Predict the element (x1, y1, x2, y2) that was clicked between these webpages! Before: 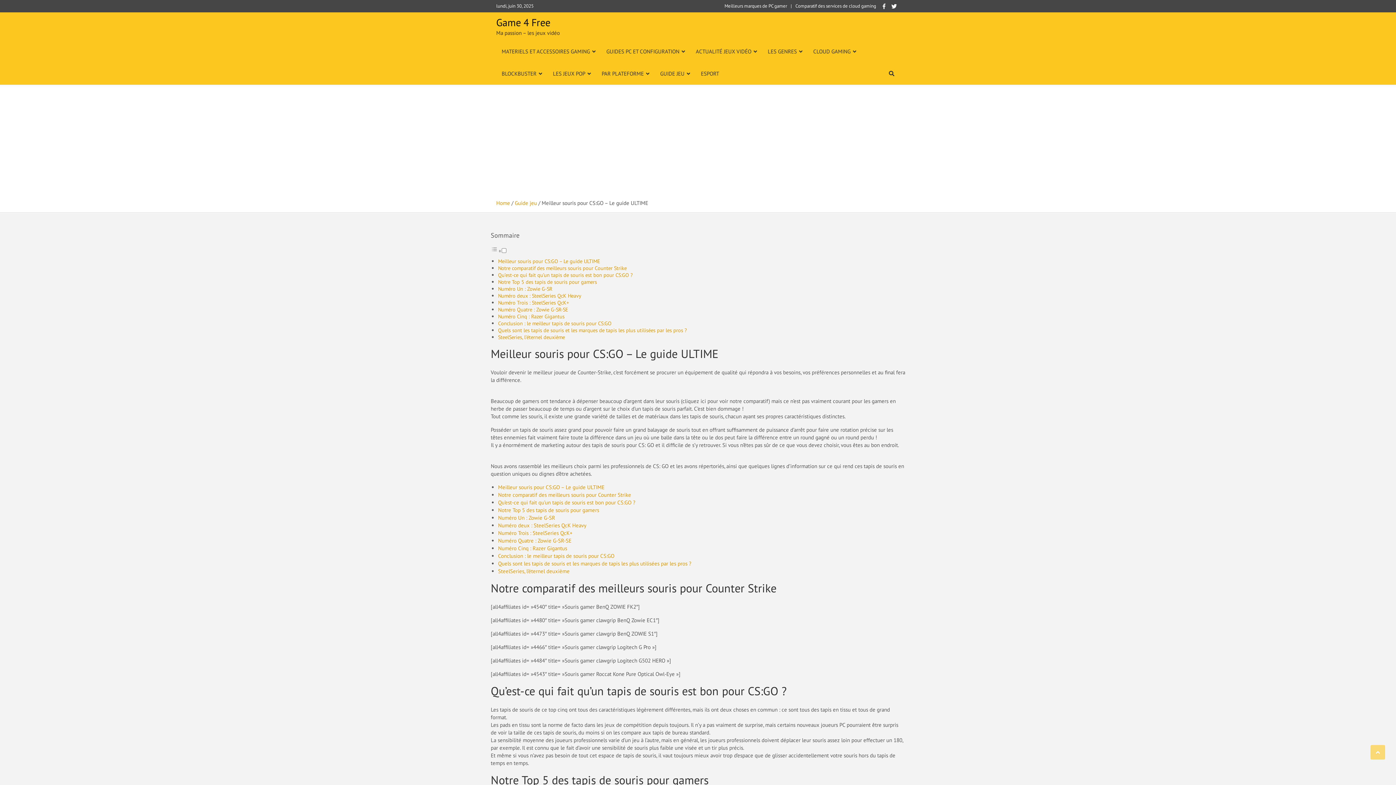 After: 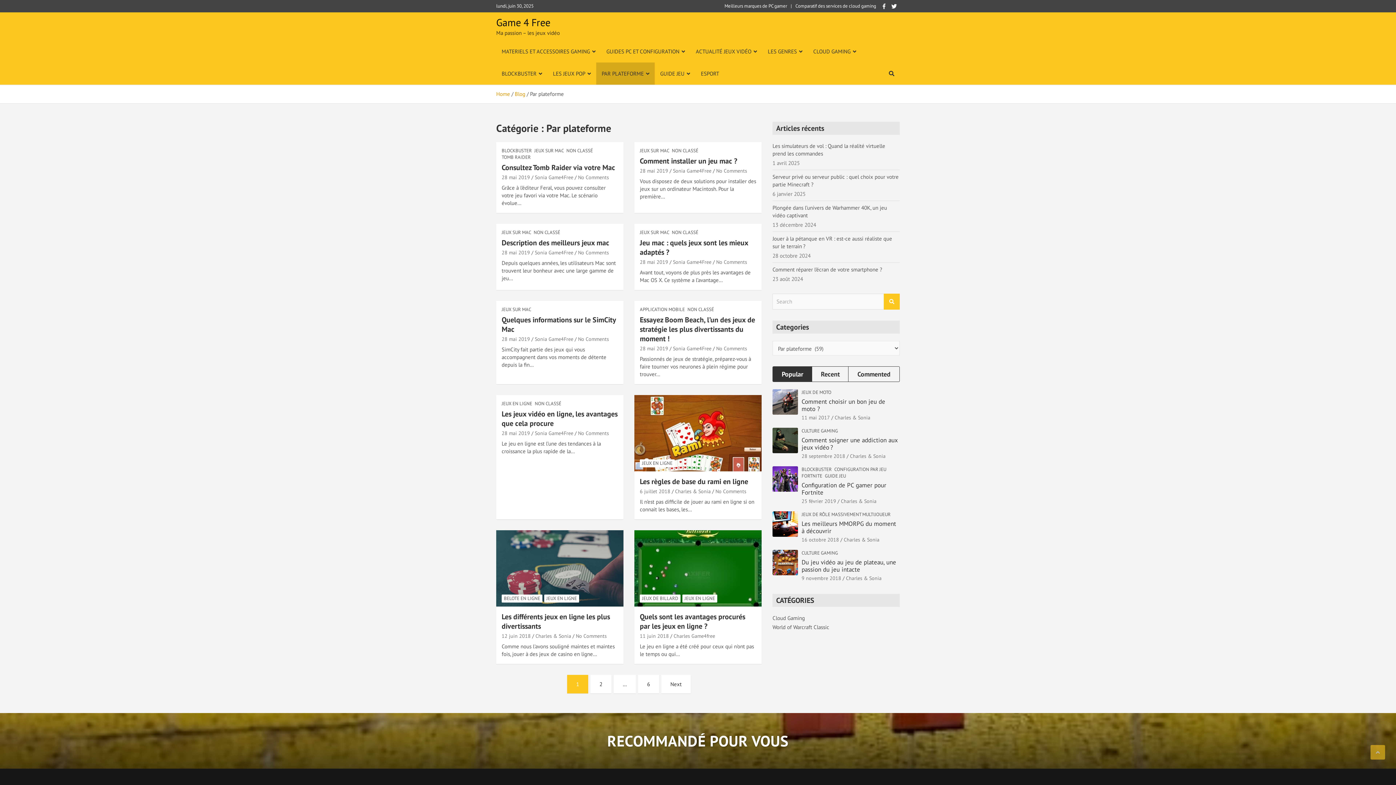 Action: bbox: (596, 62, 654, 84) label: PAR PLATEFORME